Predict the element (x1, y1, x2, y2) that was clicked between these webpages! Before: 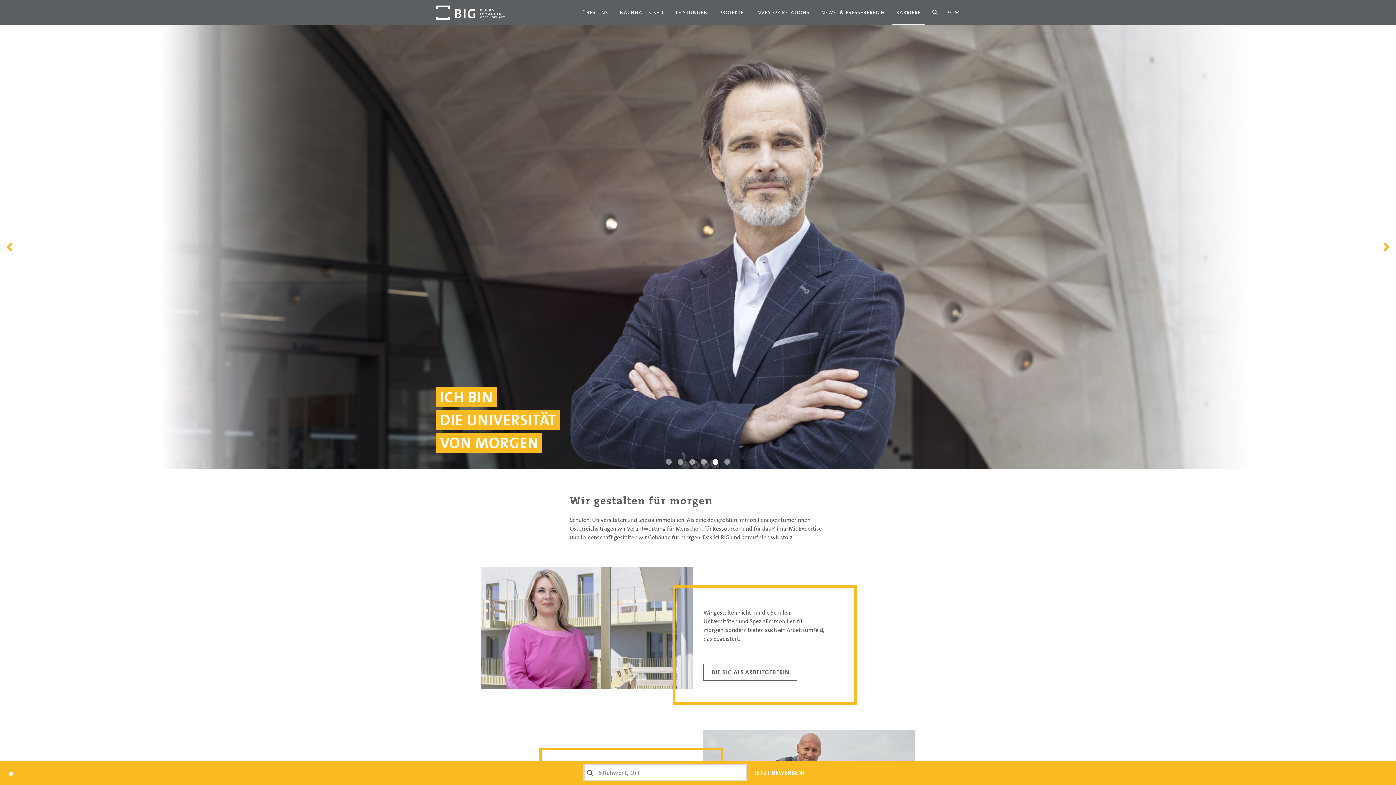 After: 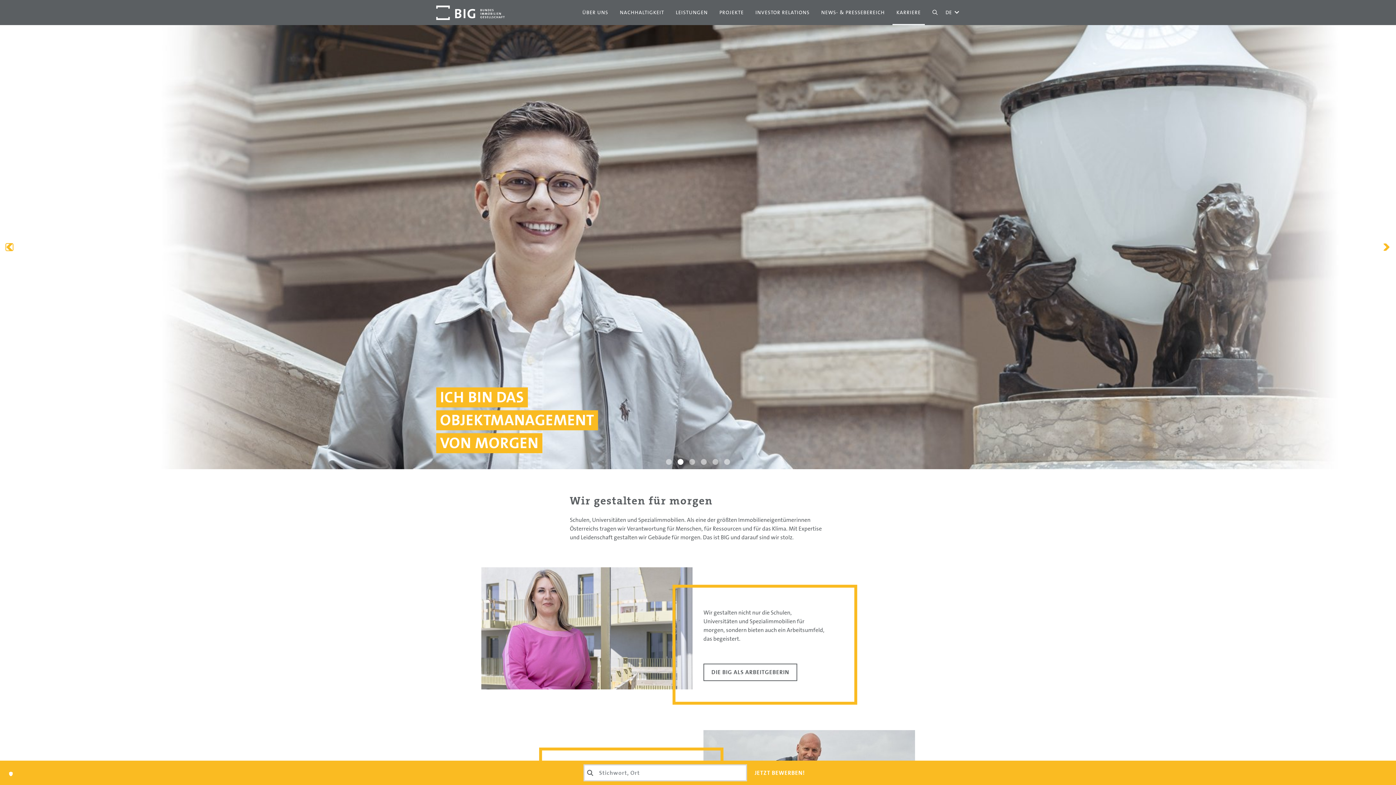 Action: bbox: (5, 243, 13, 250) label: Previous